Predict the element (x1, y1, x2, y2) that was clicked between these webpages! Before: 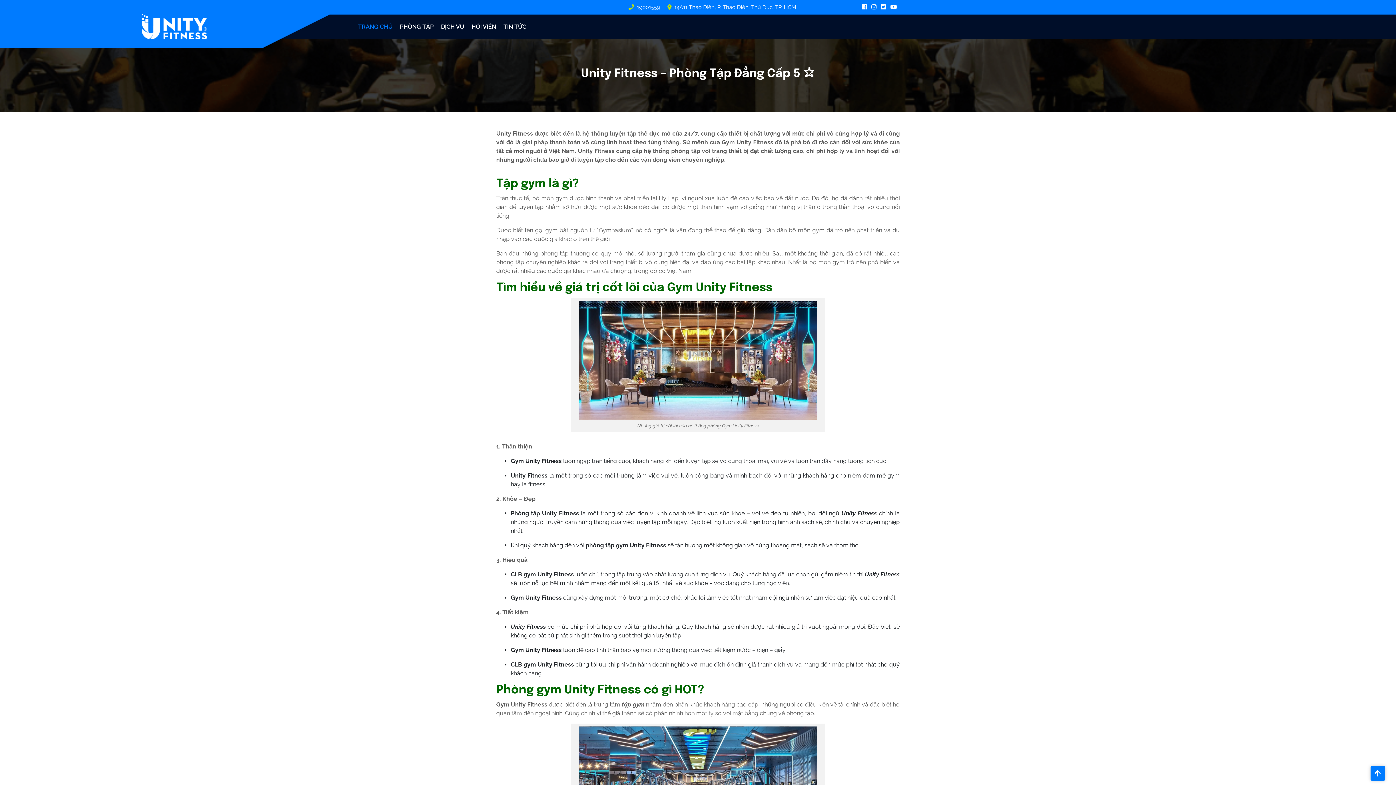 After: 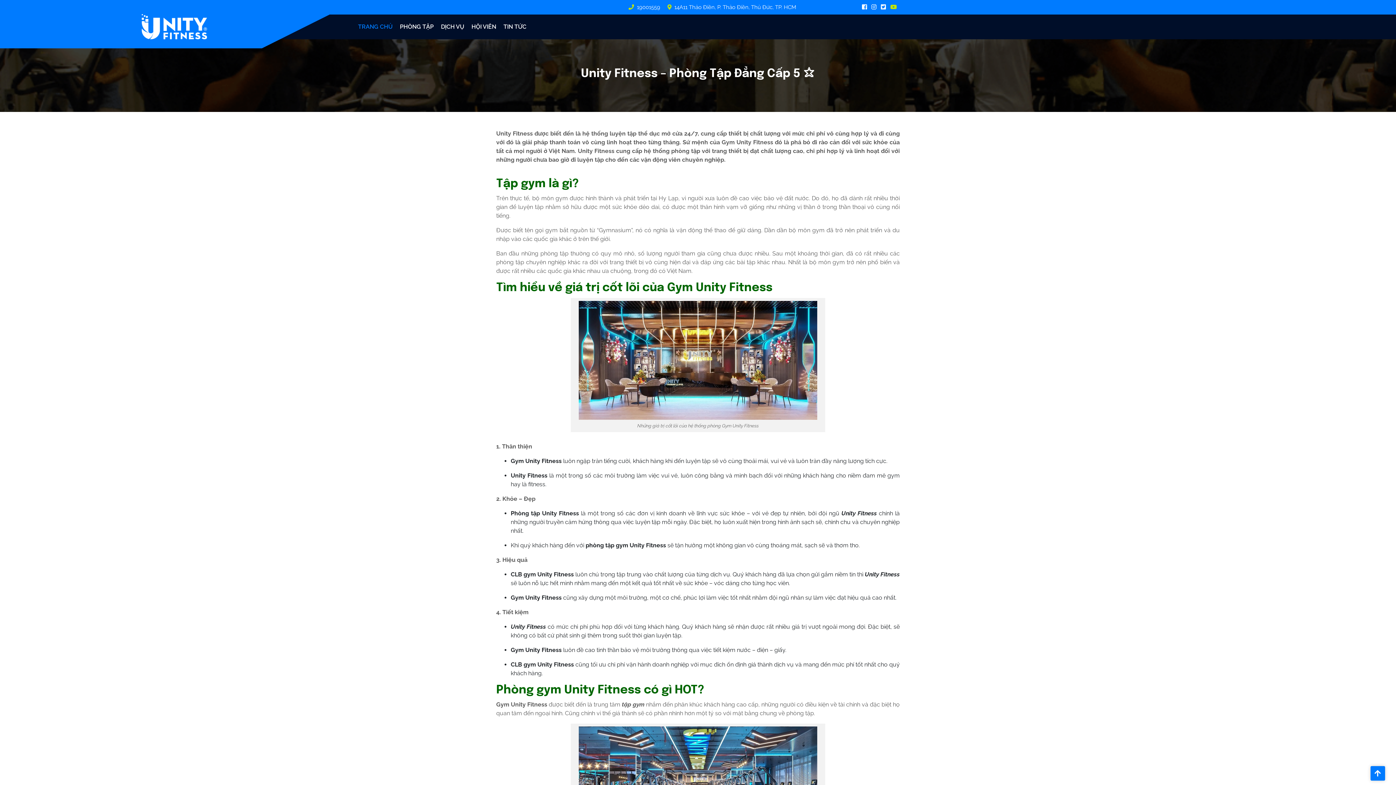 Action: bbox: (890, 3, 900, 10)